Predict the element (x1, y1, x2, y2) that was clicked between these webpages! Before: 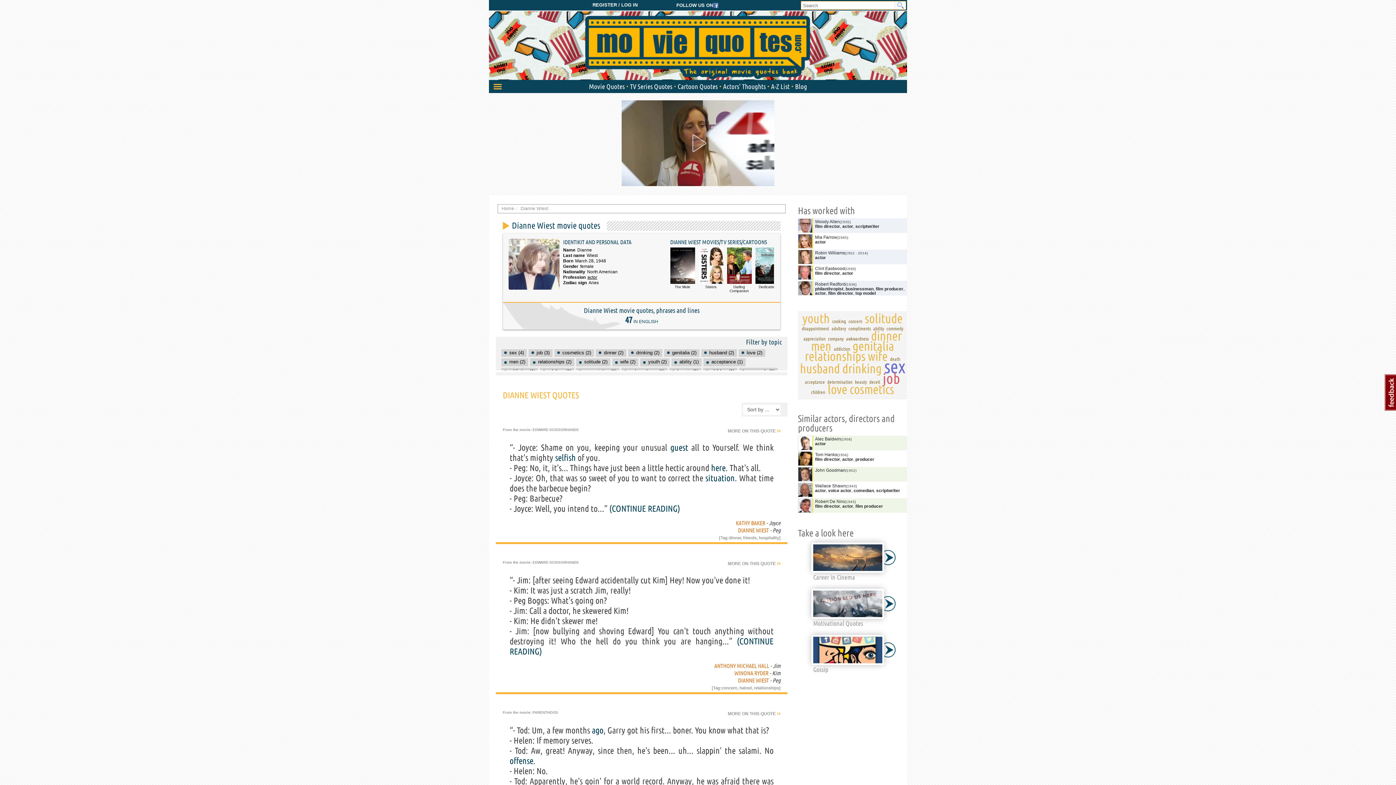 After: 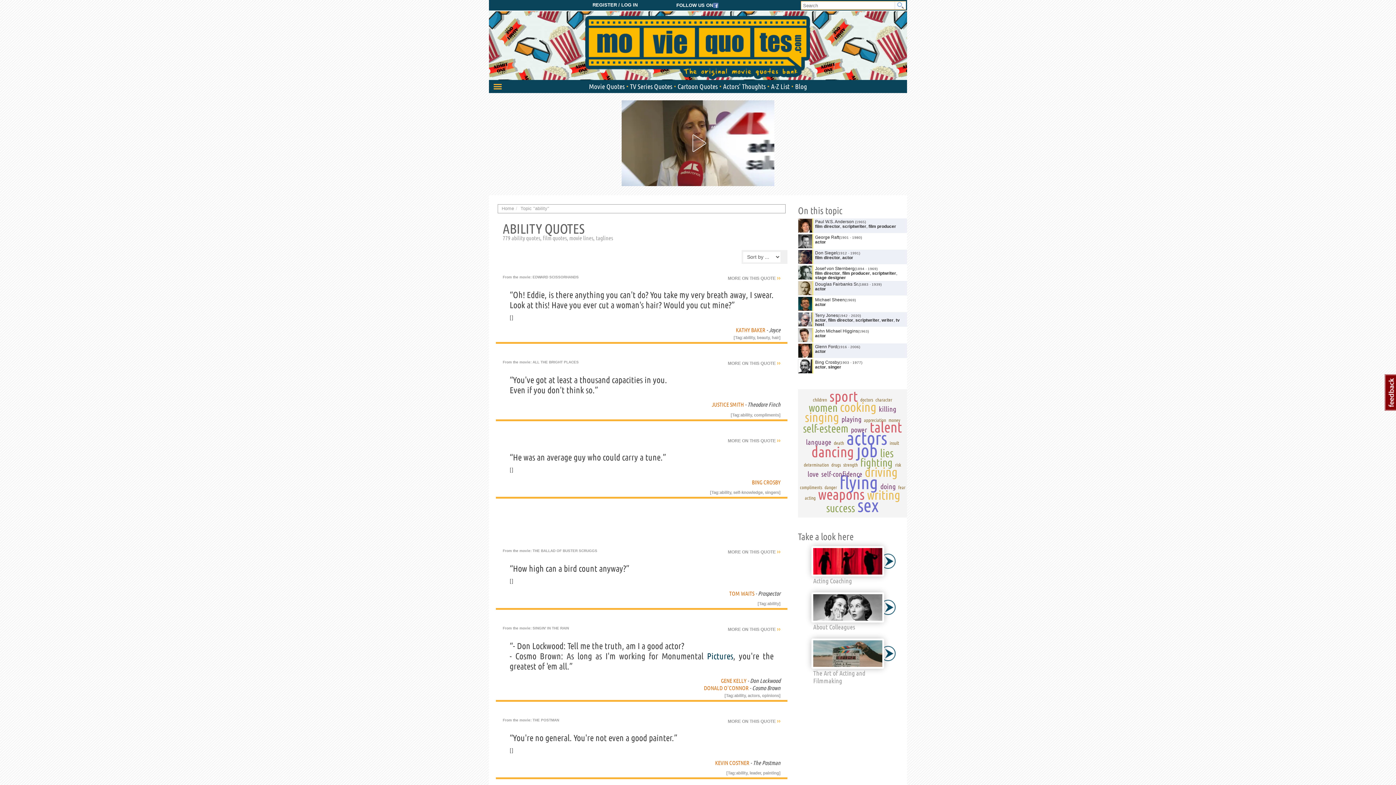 Action: label: ability (1) bbox: (679, 359, 698, 364)